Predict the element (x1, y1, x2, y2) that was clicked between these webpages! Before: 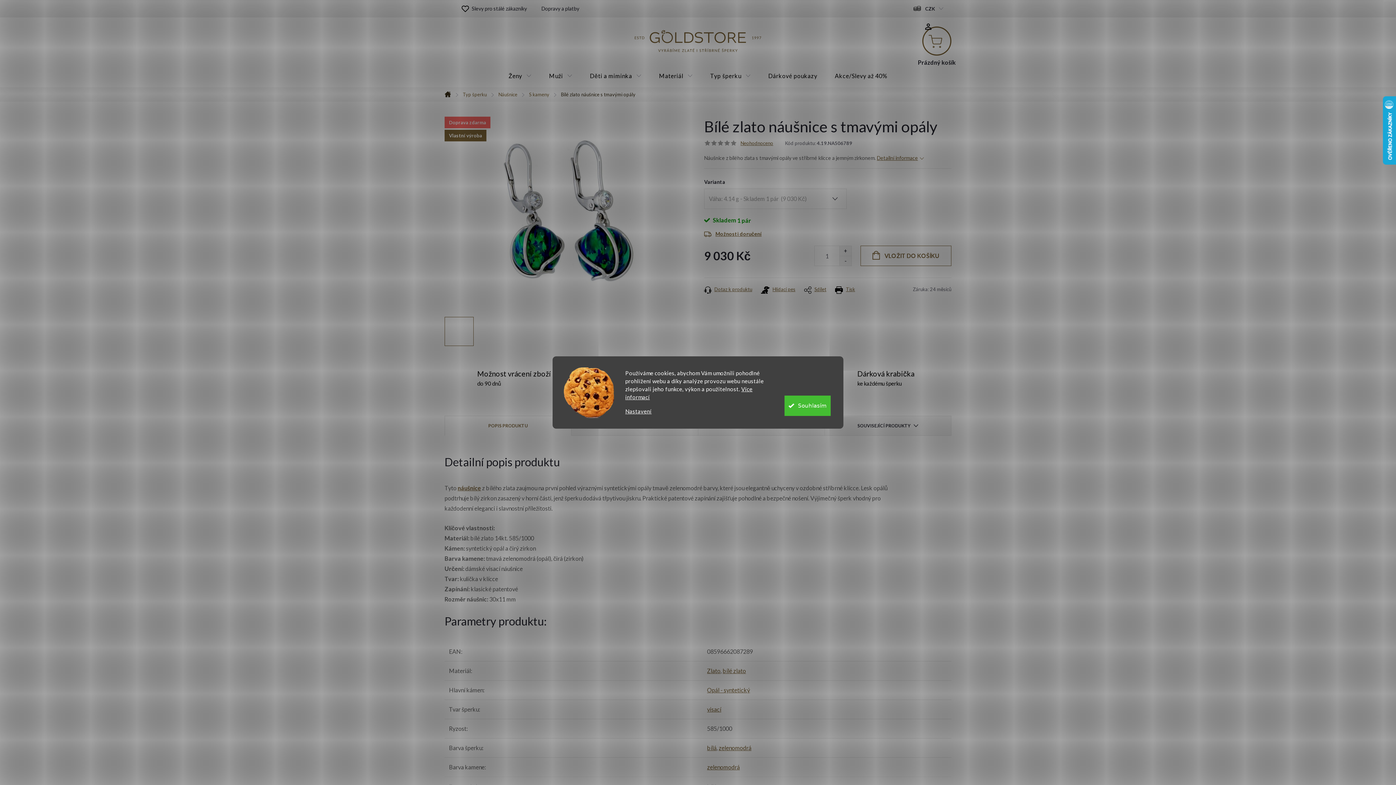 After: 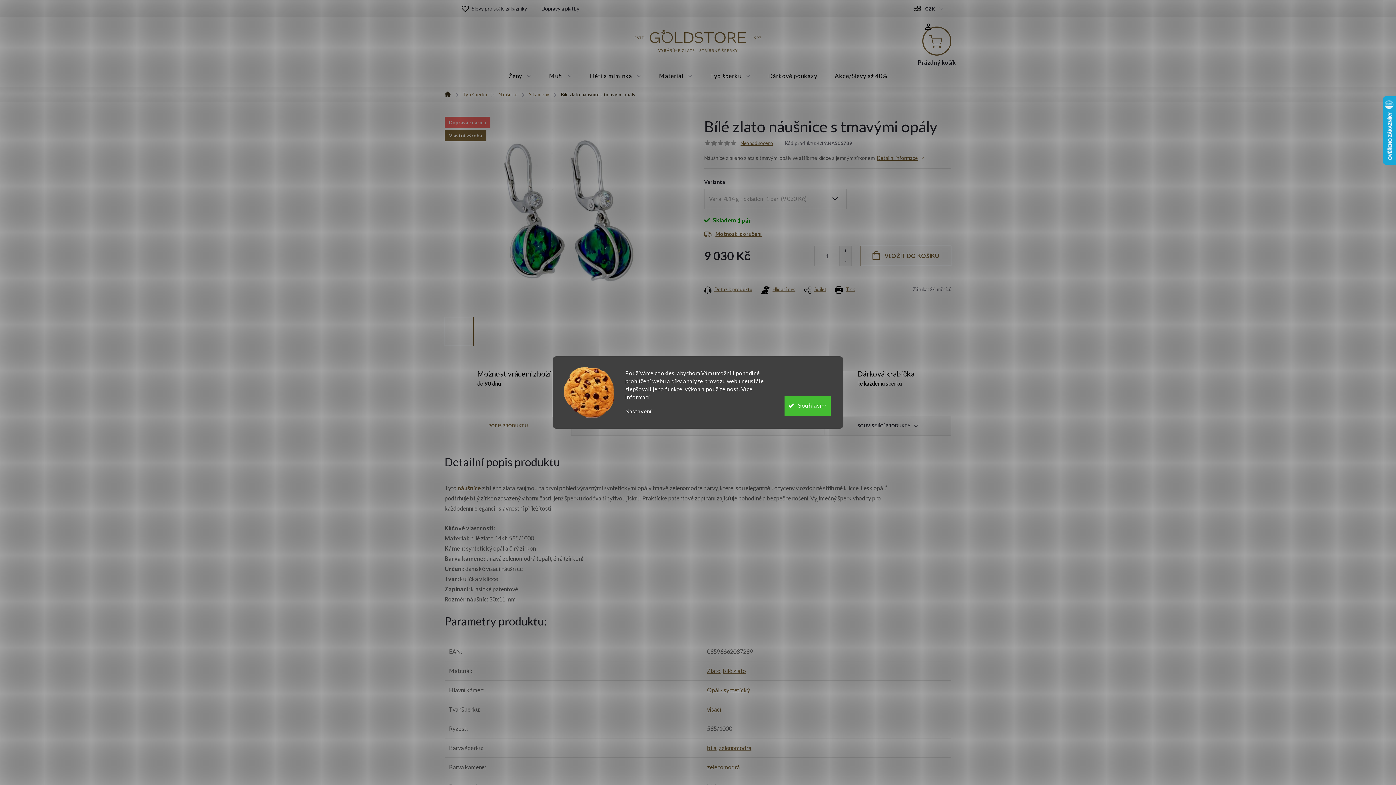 Action: bbox: (717, 140, 724, 146)